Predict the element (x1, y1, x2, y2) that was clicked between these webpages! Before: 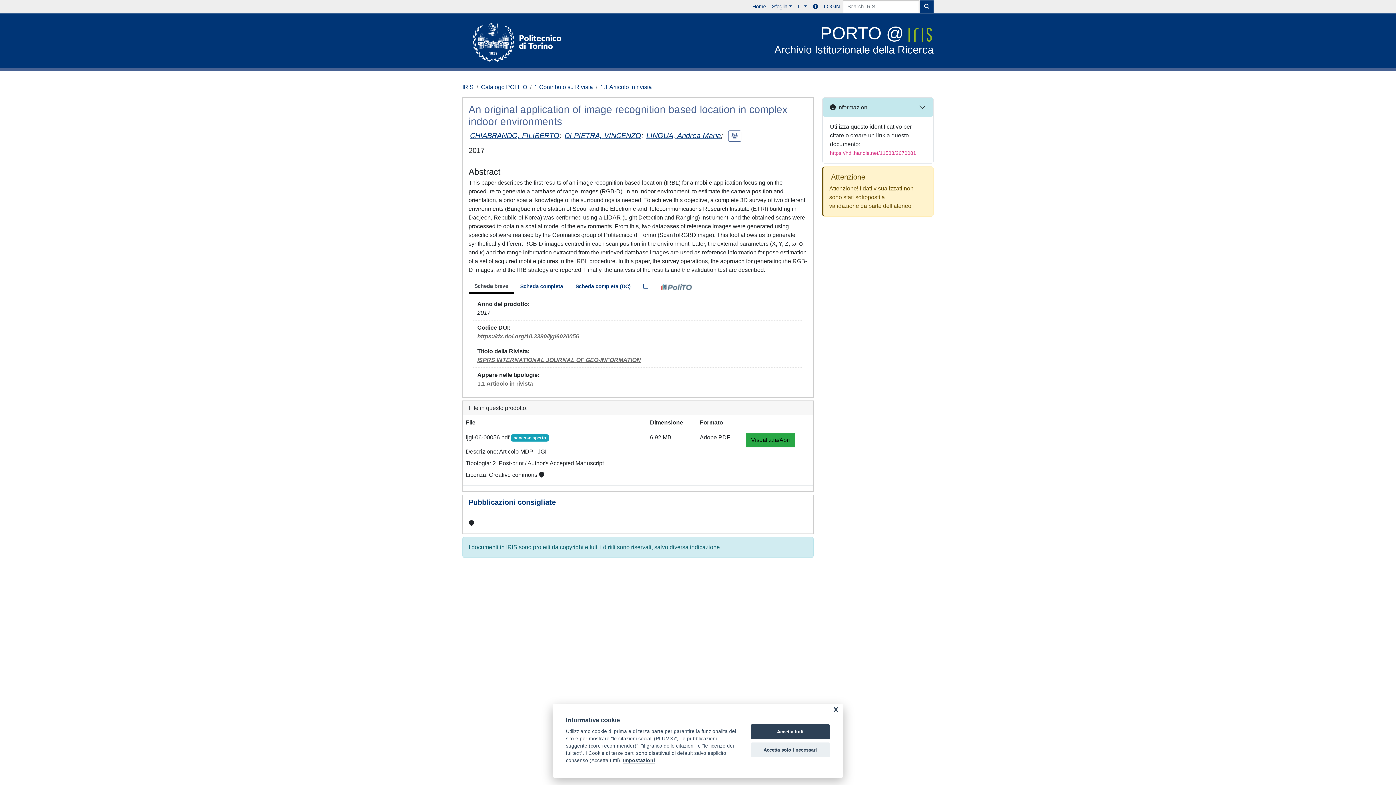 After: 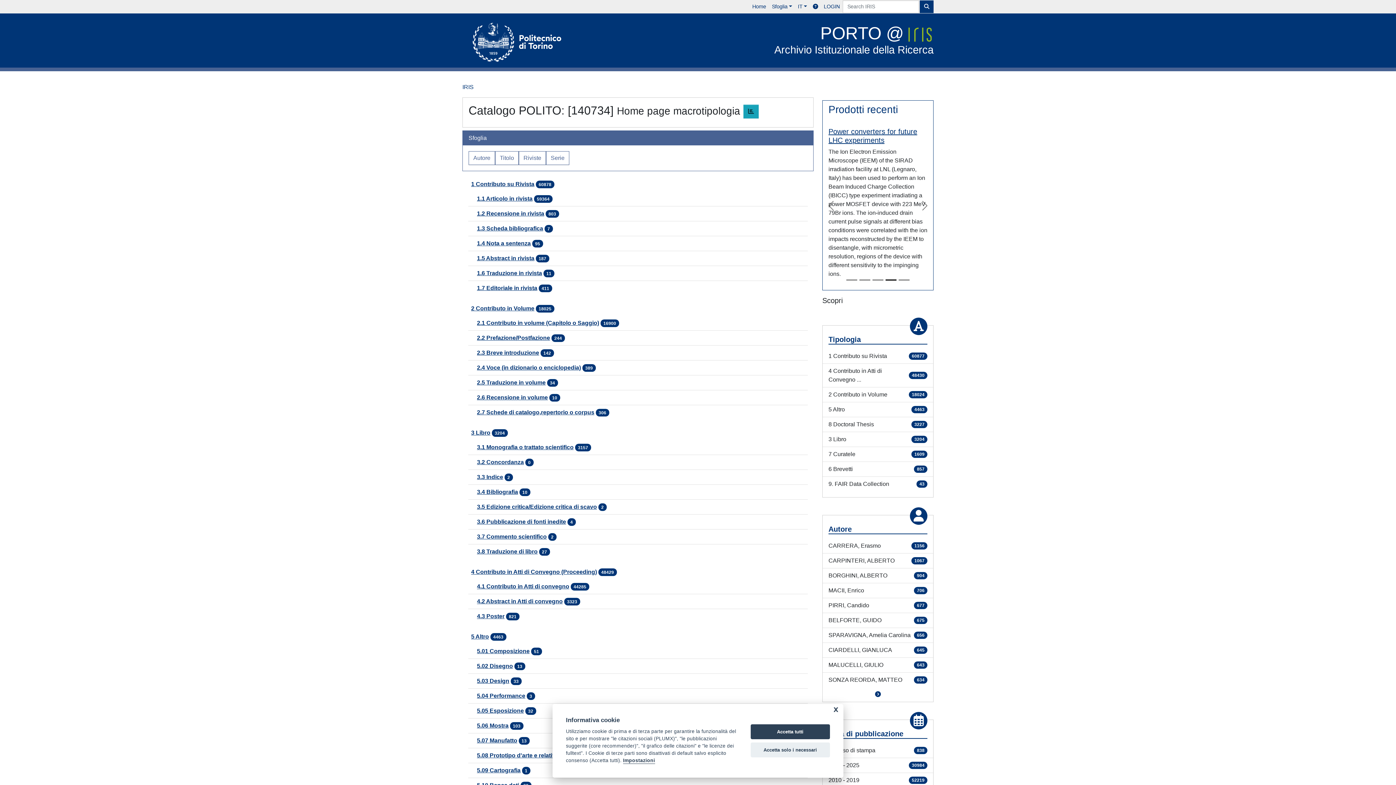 Action: bbox: (481, 84, 527, 90) label: Catalogo POLITO